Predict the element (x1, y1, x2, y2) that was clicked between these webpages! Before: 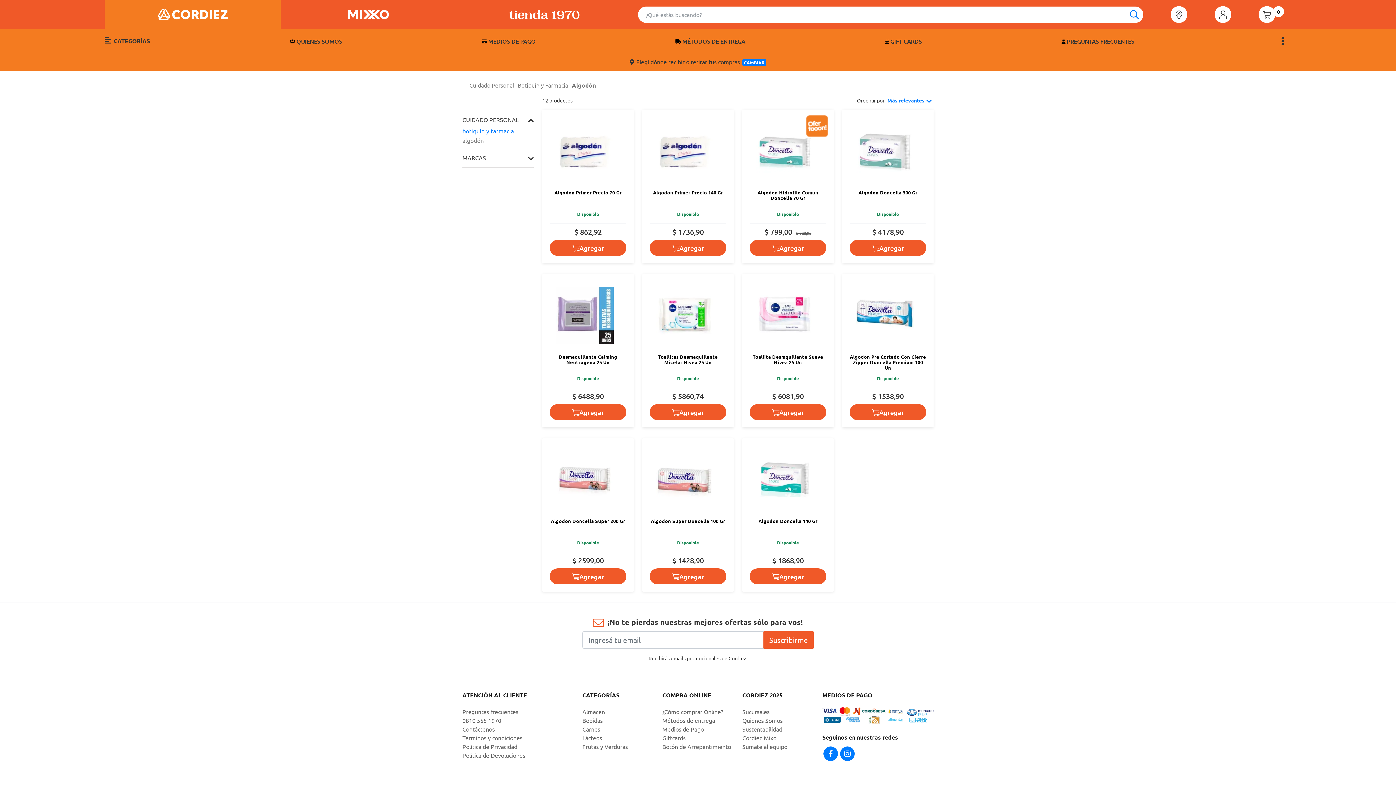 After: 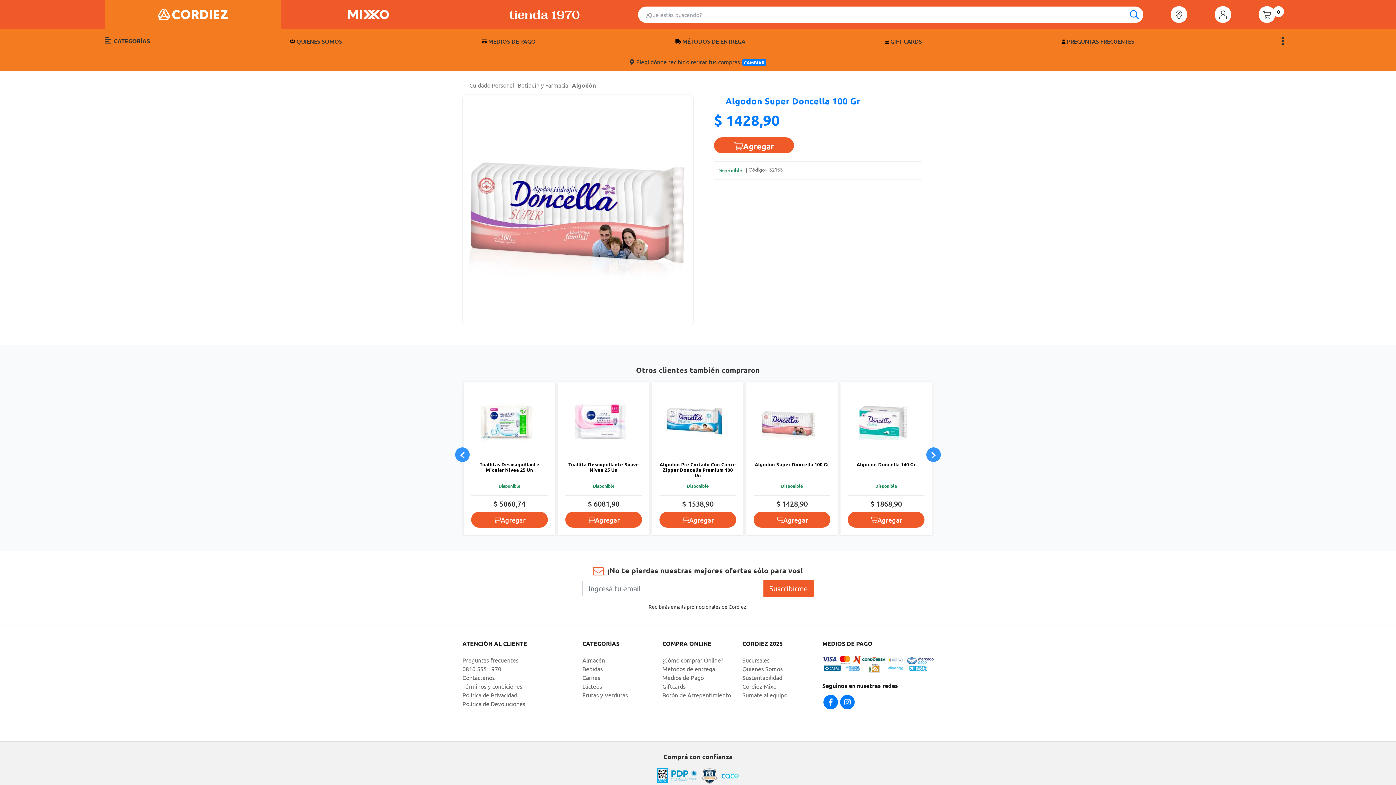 Action: bbox: (656, 445, 720, 518)